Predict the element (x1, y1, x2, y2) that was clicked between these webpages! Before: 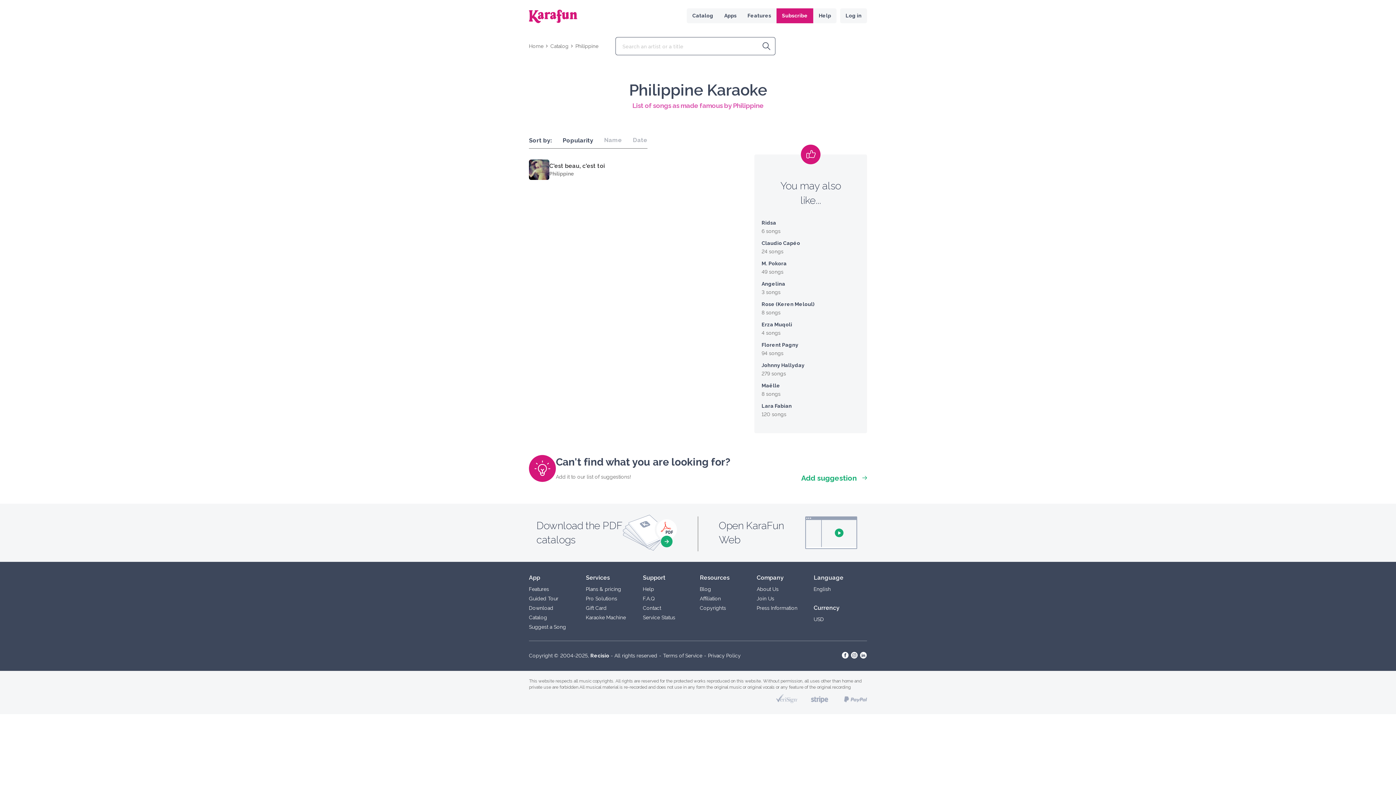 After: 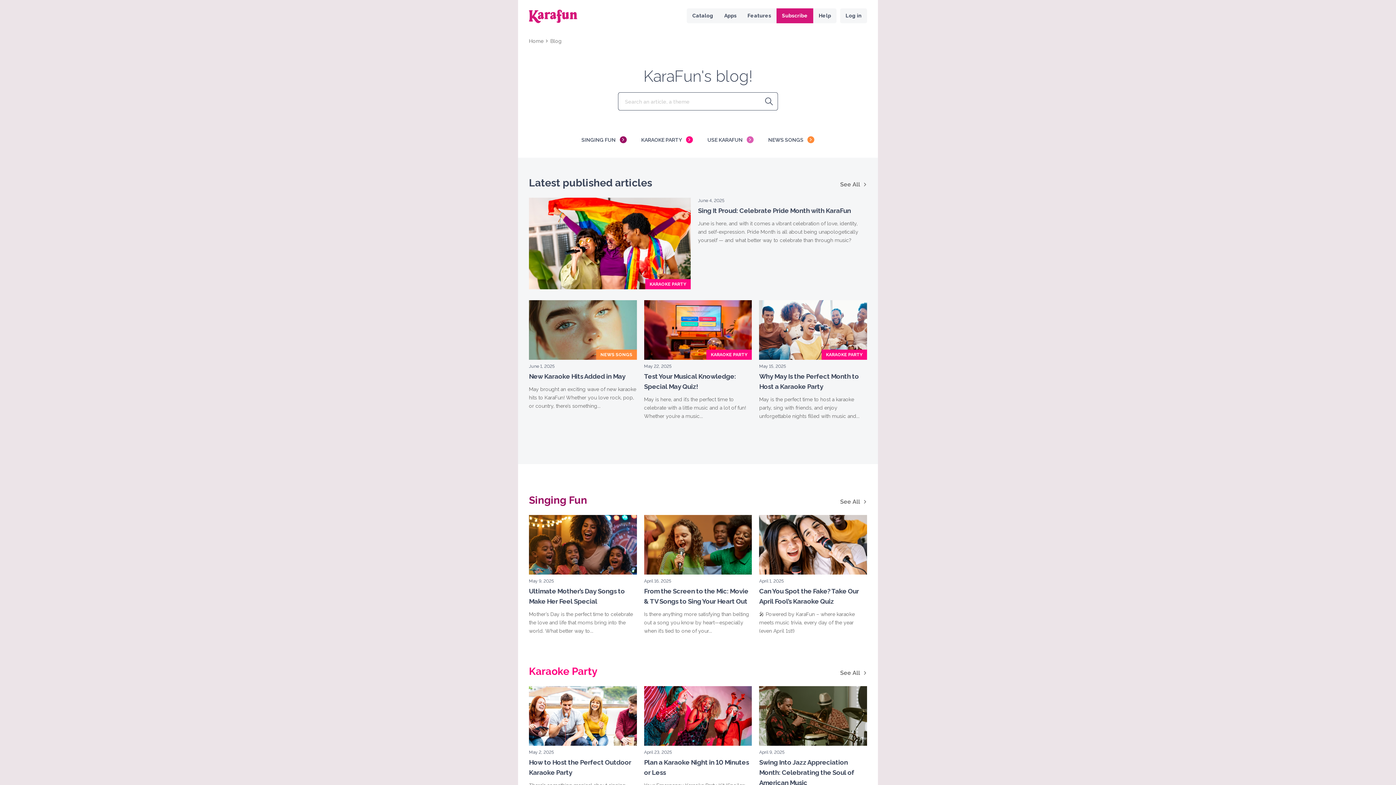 Action: label: Blog bbox: (699, 586, 711, 592)